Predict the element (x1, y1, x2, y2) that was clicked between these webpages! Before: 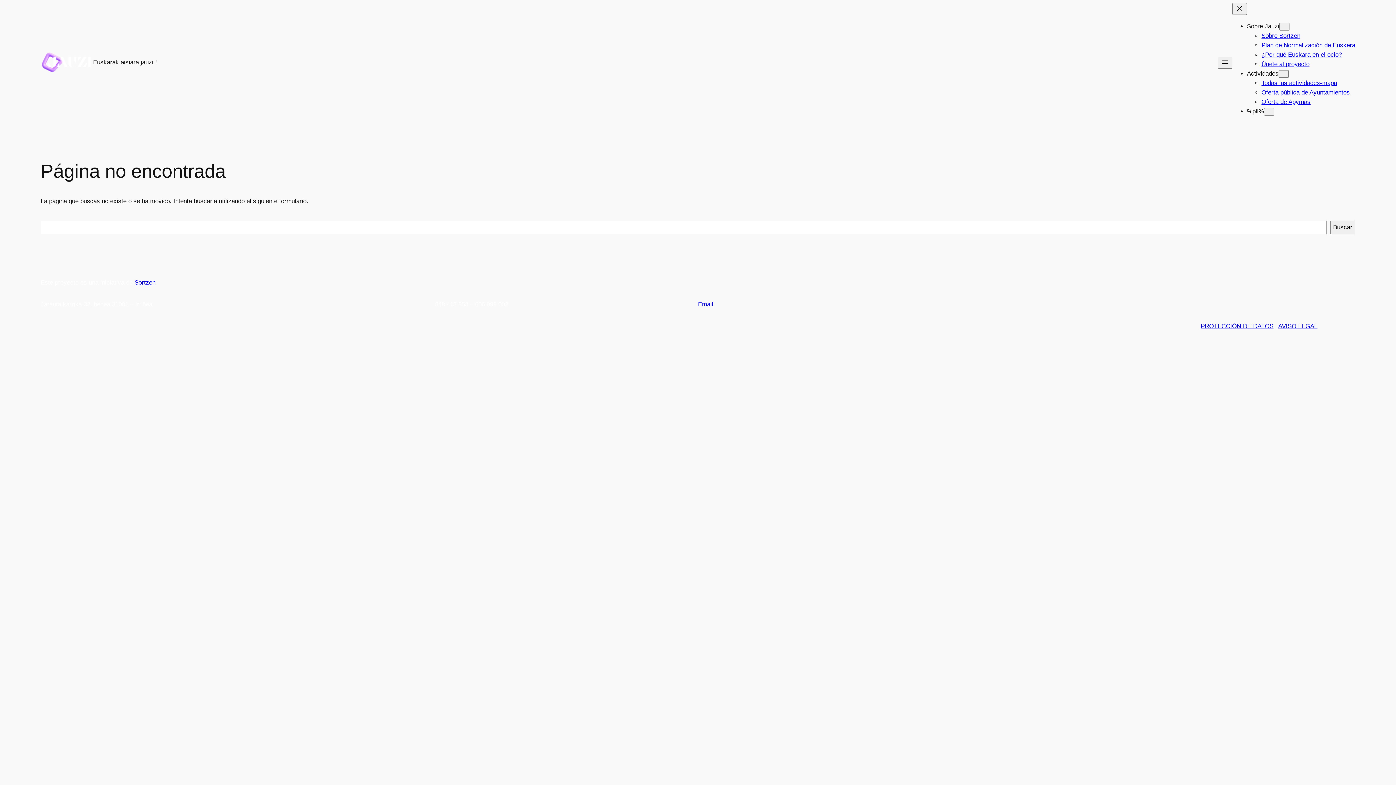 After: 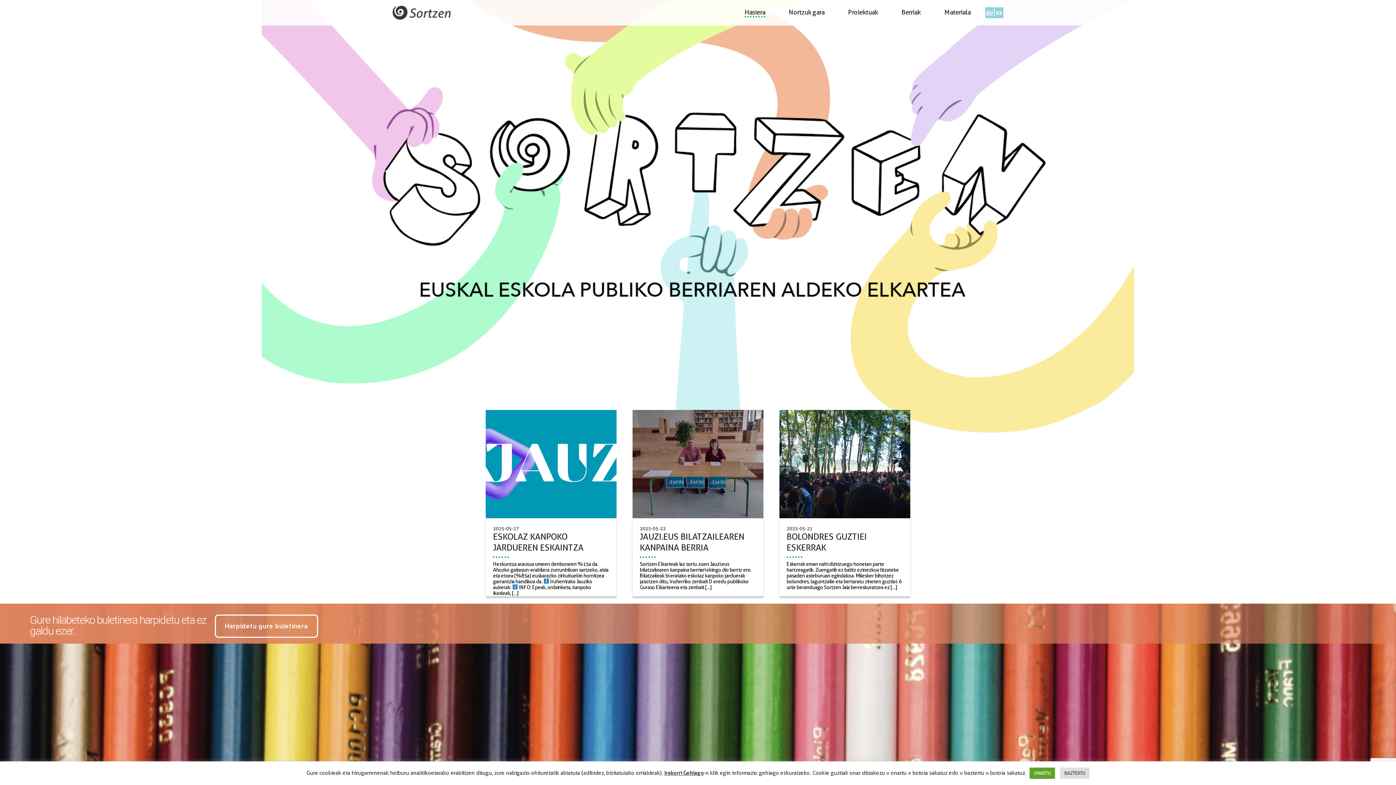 Action: bbox: (134, 279, 155, 286) label: Sortzen